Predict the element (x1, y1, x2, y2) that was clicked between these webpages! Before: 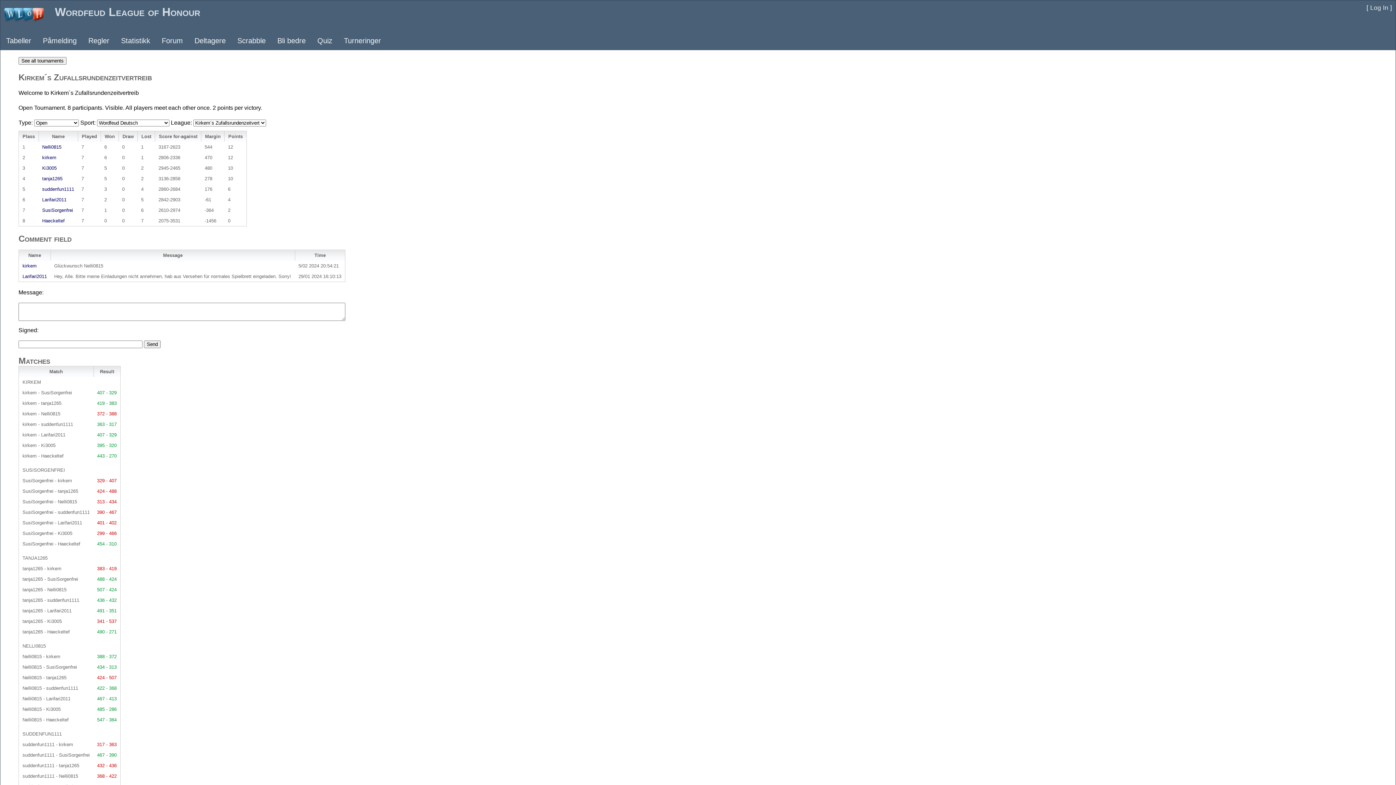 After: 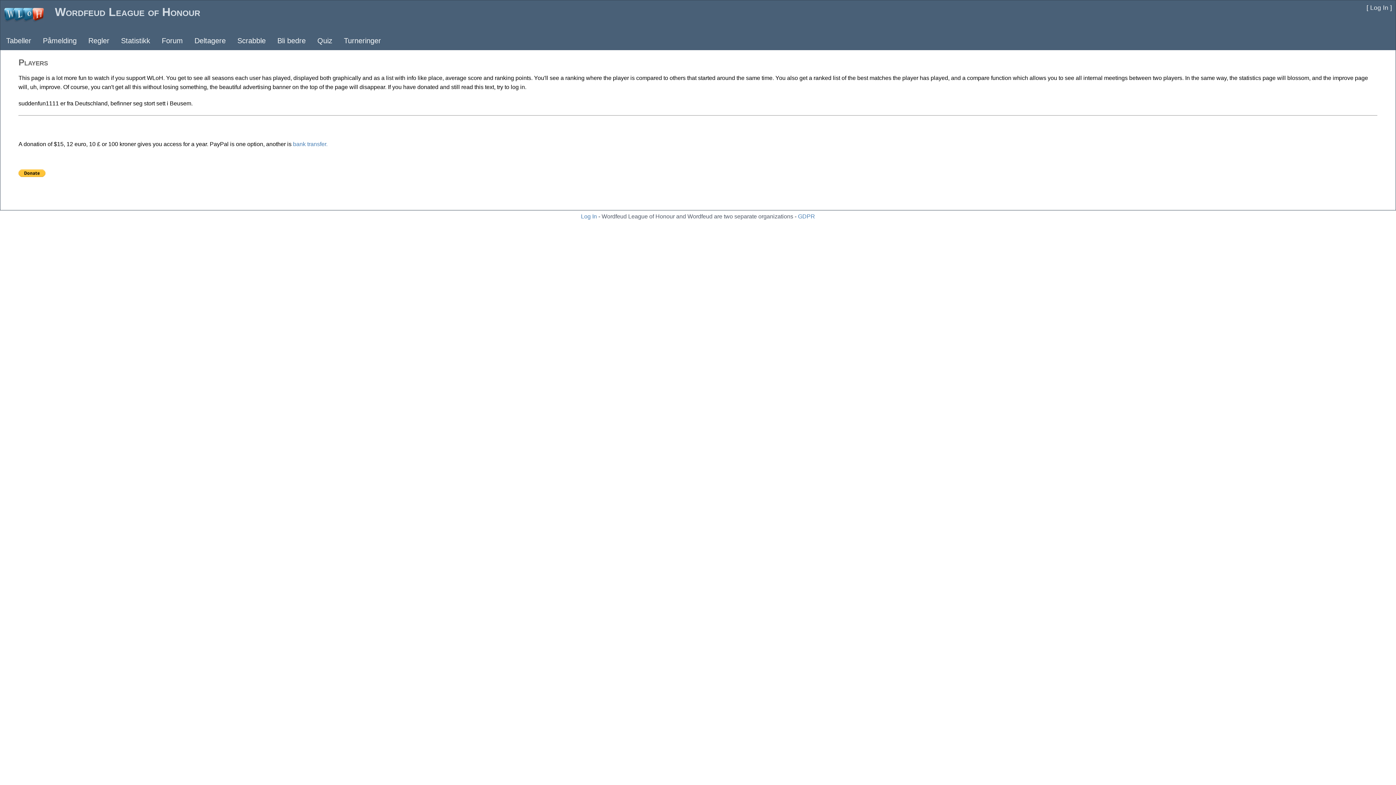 Action: label: suddenfun1111 bbox: (42, 186, 74, 191)